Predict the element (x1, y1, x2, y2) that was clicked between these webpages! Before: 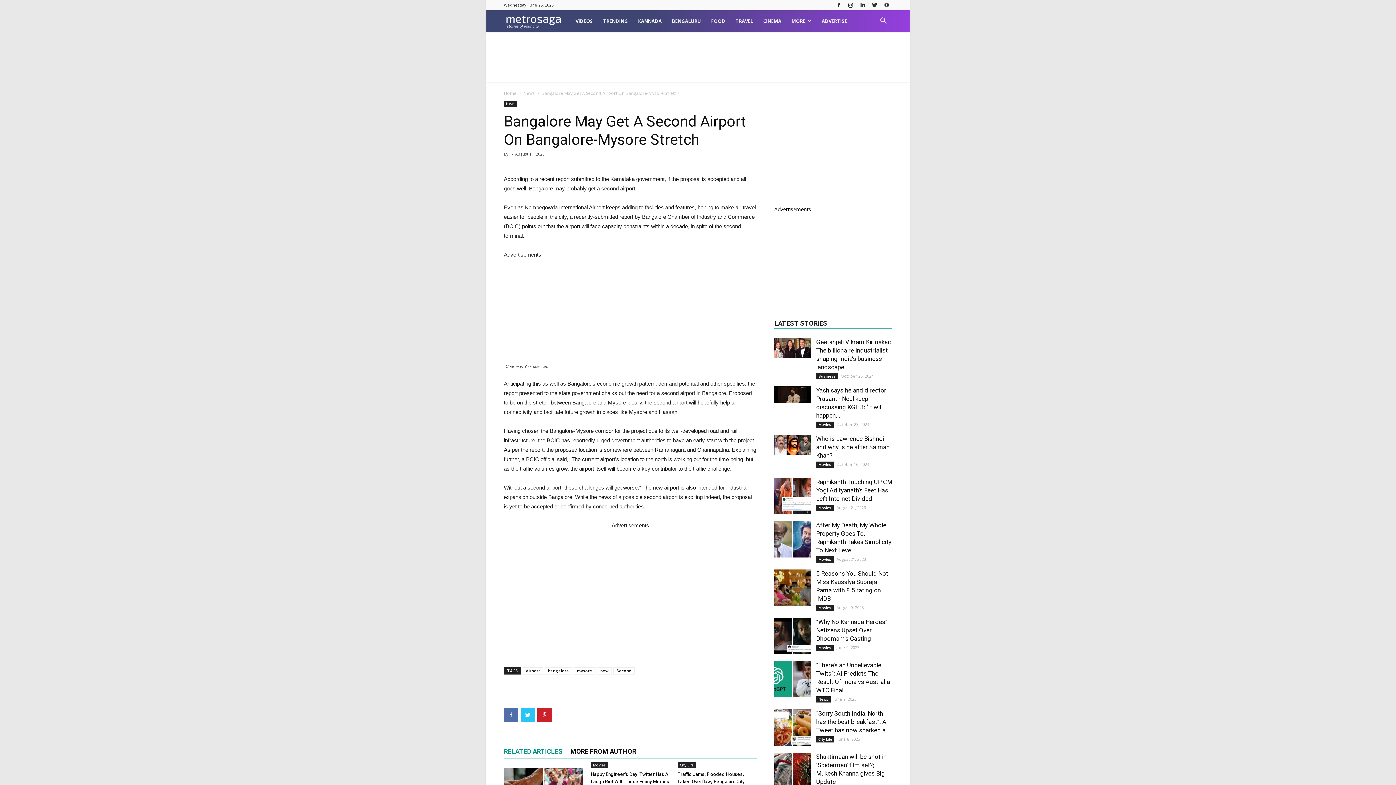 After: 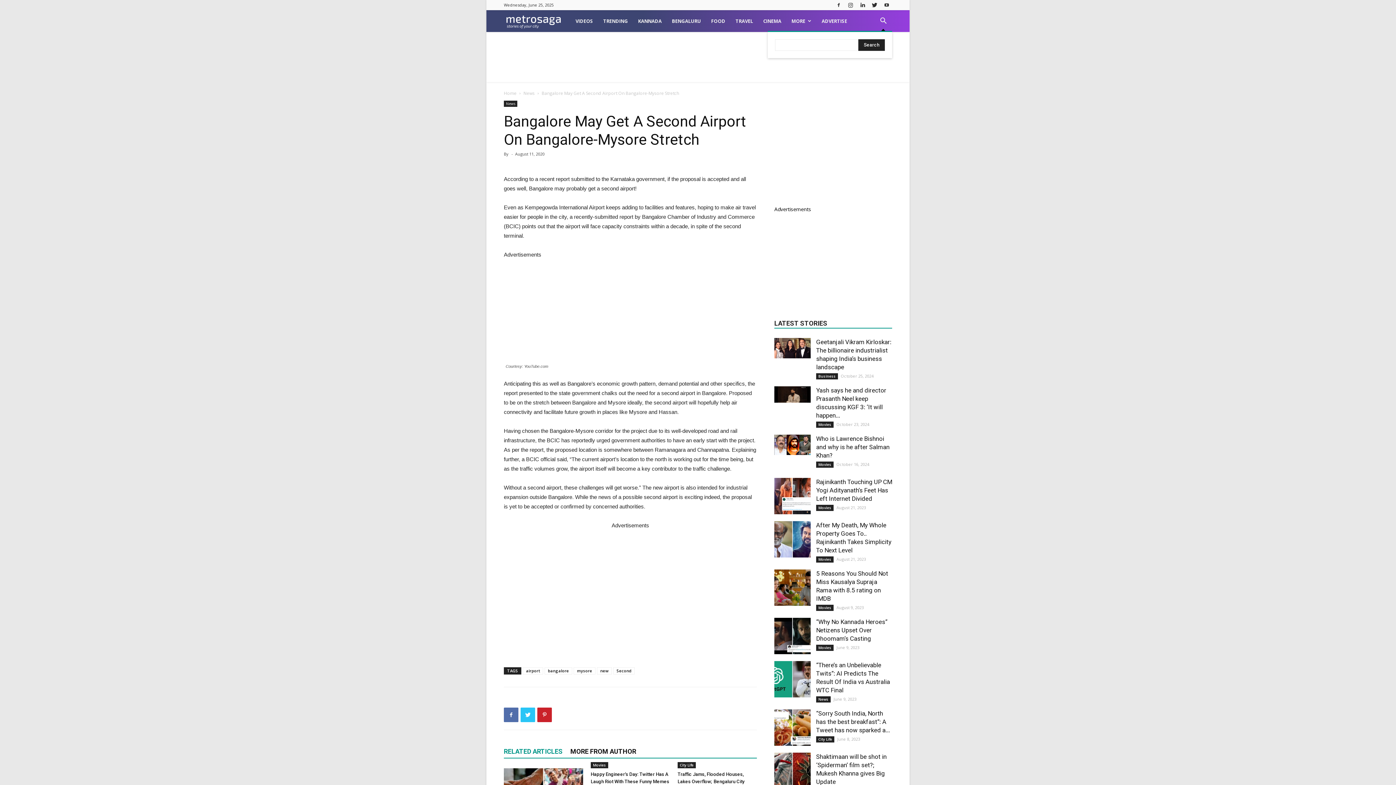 Action: bbox: (874, 18, 892, 25)